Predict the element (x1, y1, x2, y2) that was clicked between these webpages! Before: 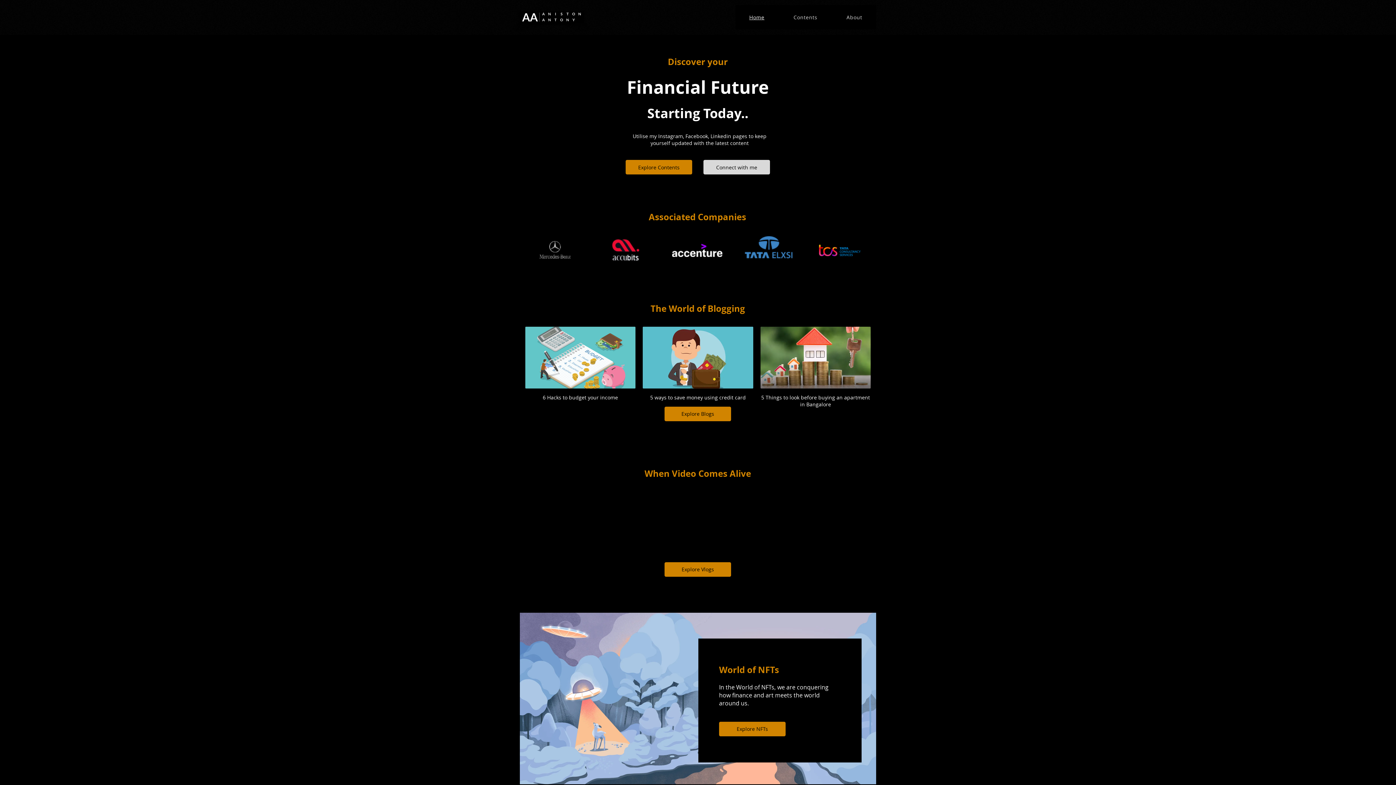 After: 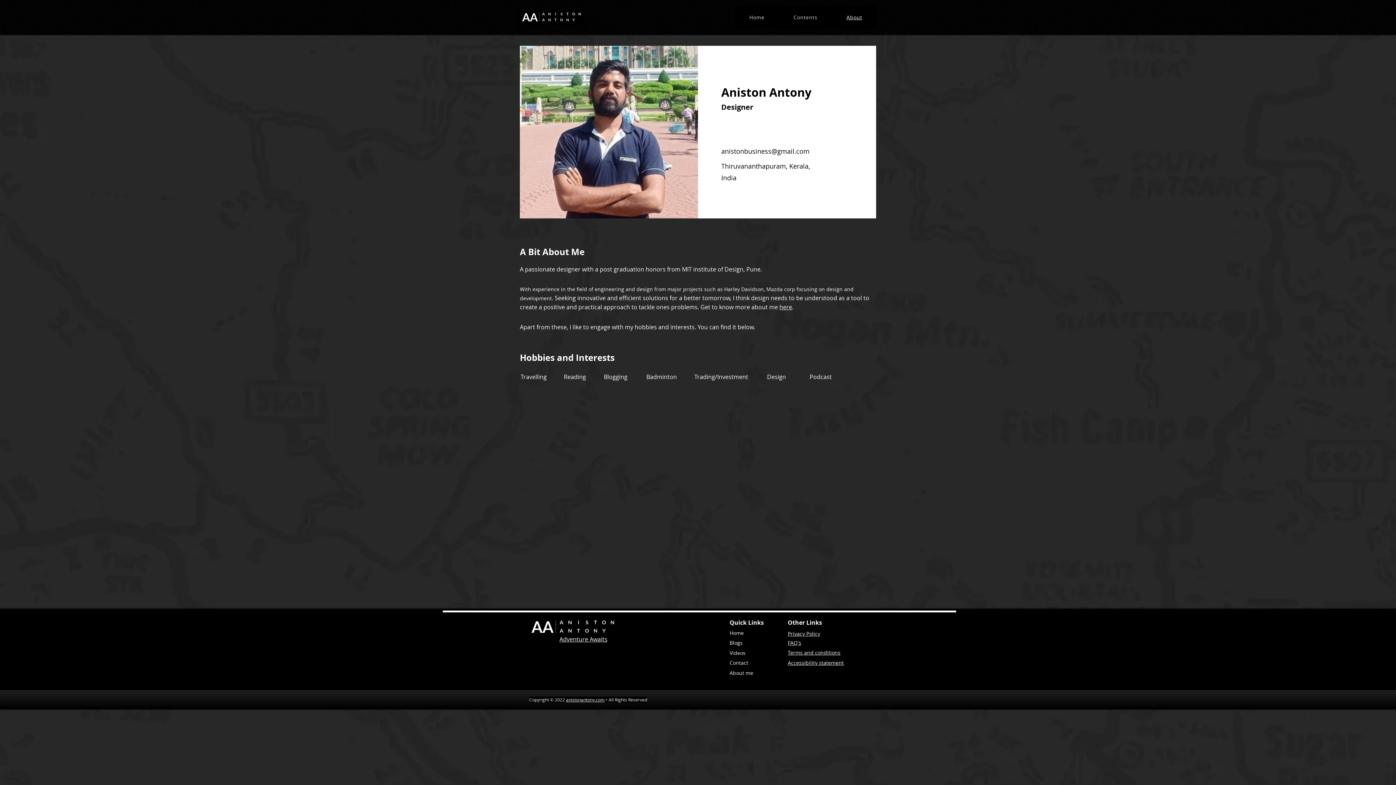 Action: label: About bbox: (832, 5, 876, 29)